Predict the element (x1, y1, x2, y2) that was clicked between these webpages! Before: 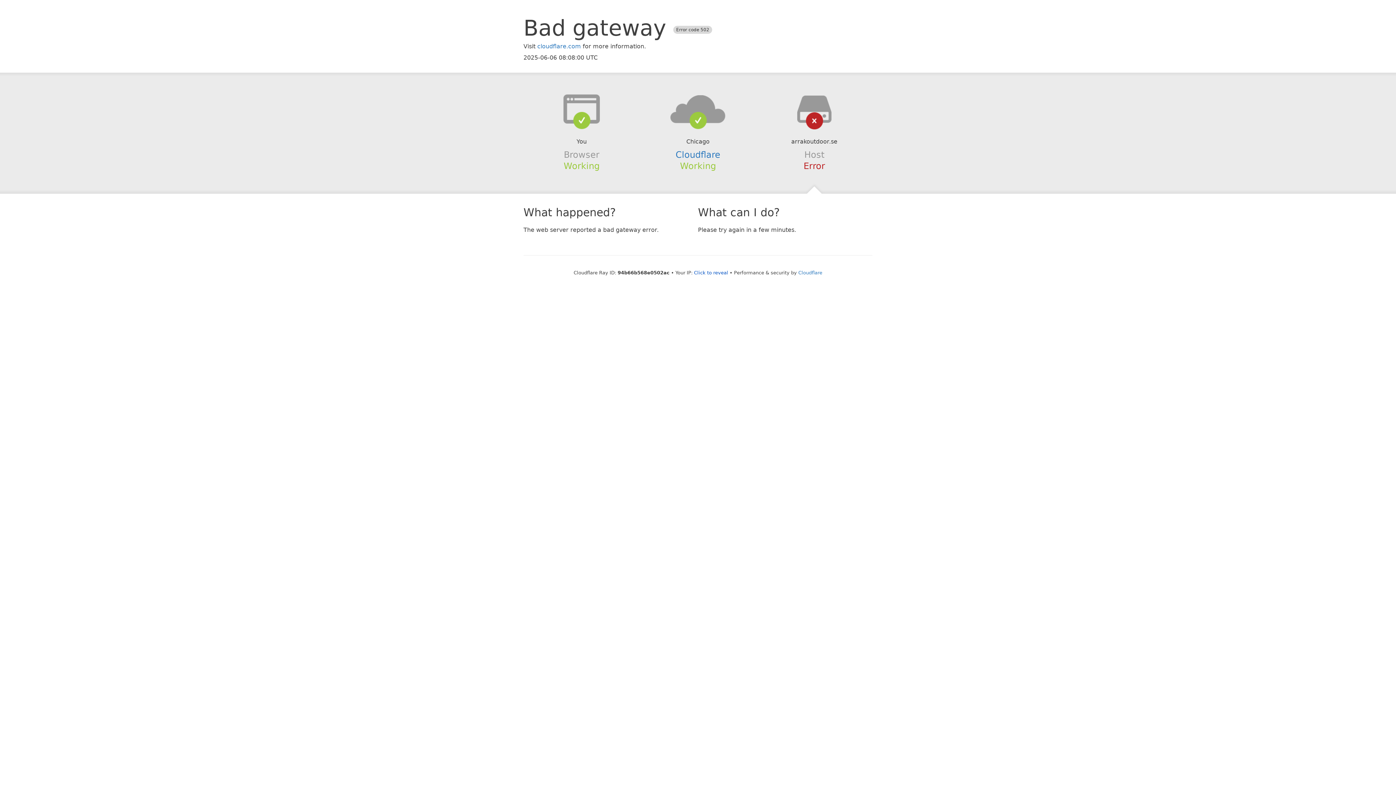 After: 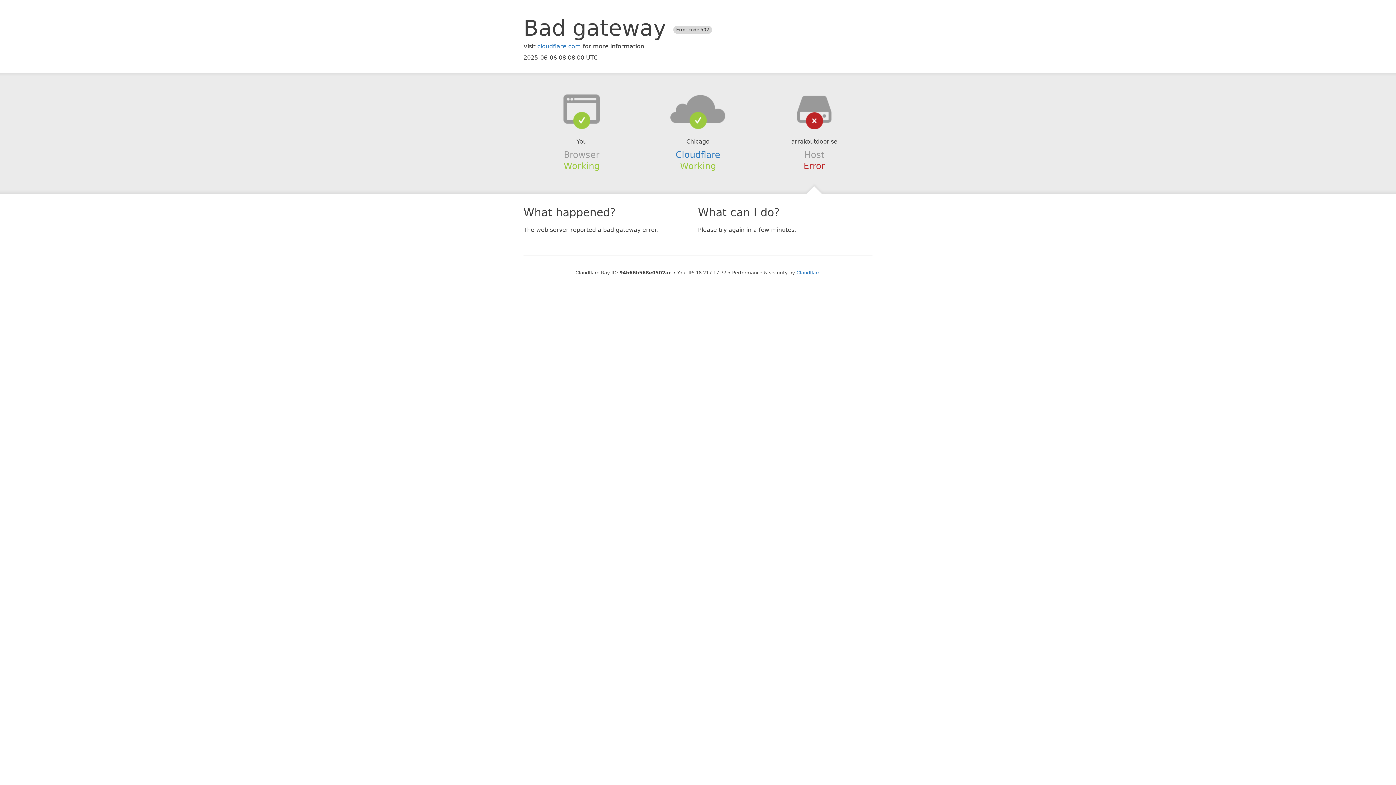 Action: bbox: (694, 270, 728, 275) label: Click to reveal